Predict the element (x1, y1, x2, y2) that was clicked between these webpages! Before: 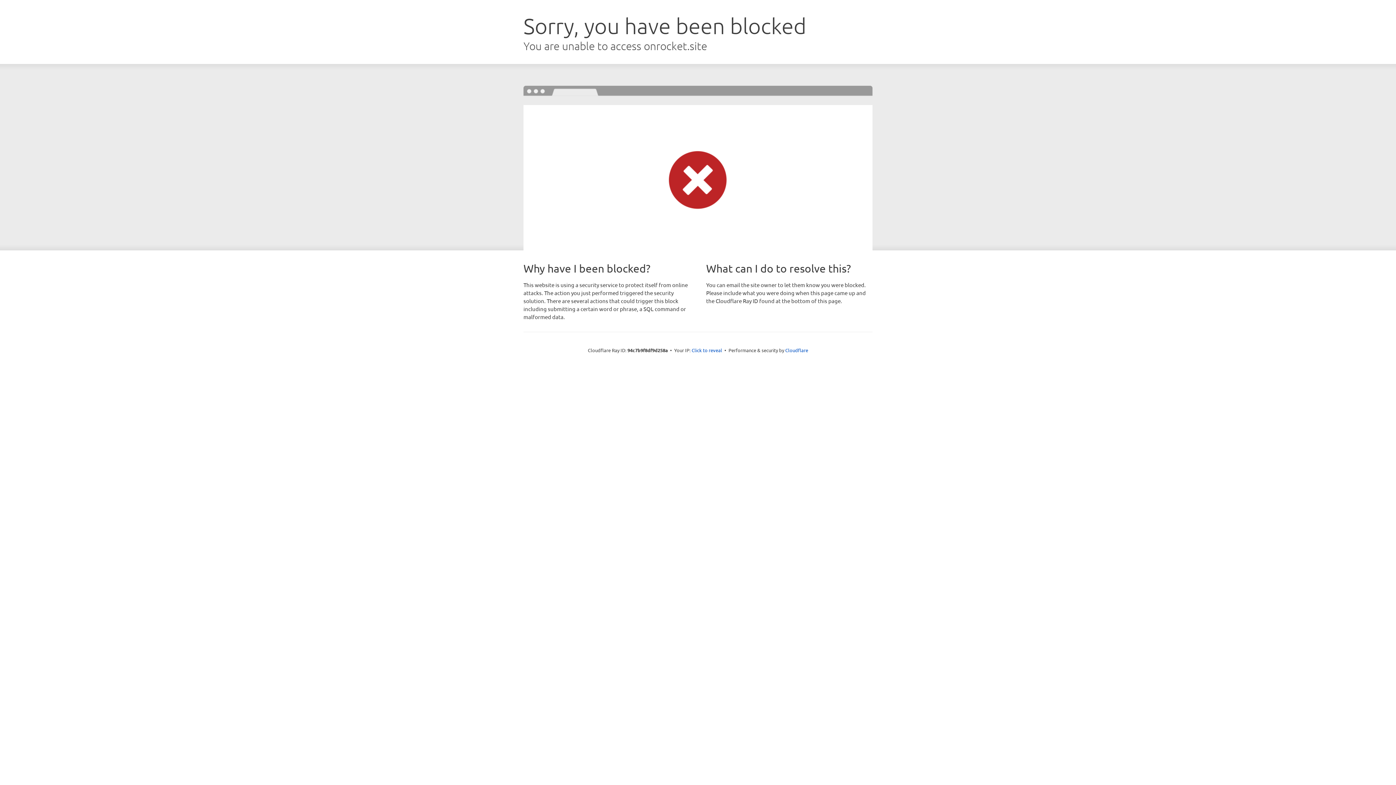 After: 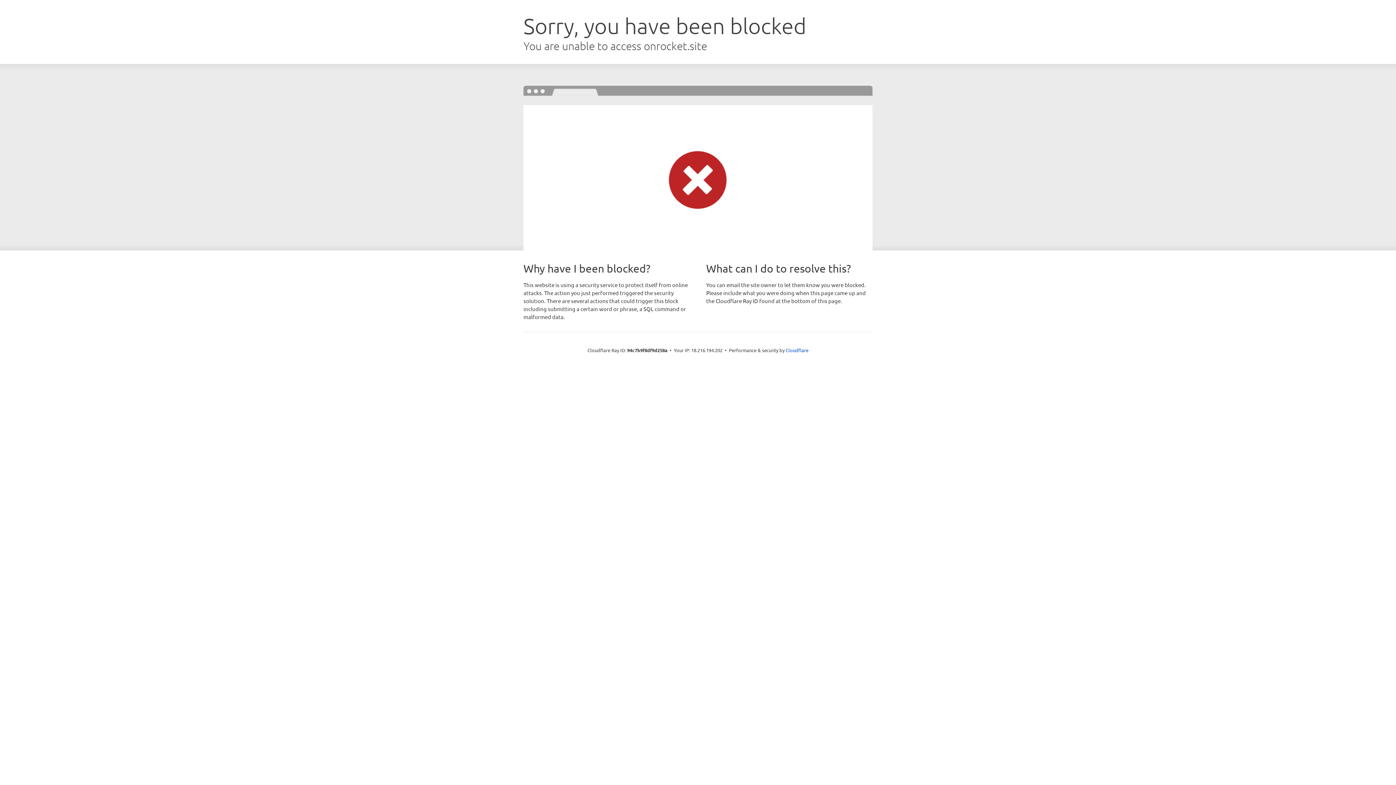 Action: label: Click to reveal bbox: (691, 346, 722, 353)